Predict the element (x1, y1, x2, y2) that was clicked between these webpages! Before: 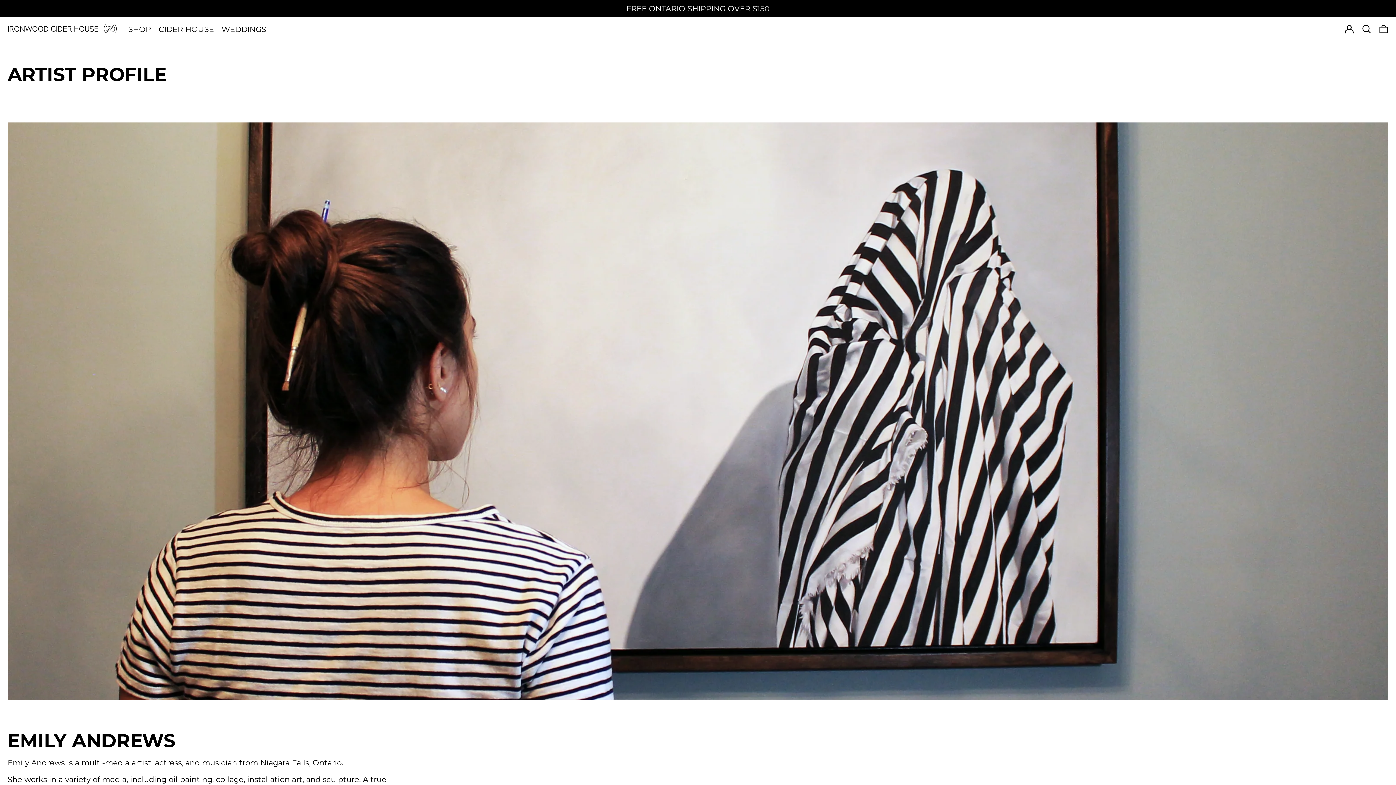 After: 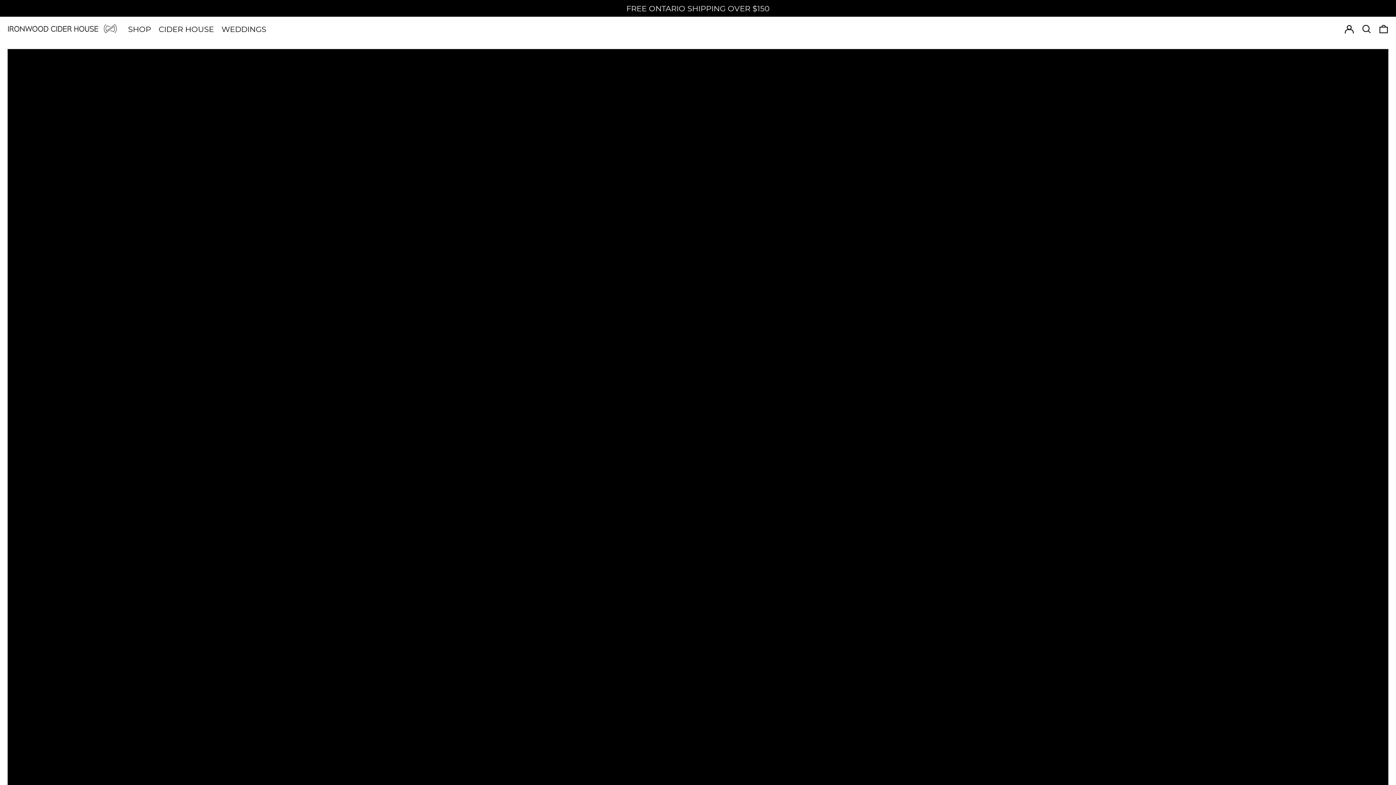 Action: bbox: (7, 20, 116, 36)